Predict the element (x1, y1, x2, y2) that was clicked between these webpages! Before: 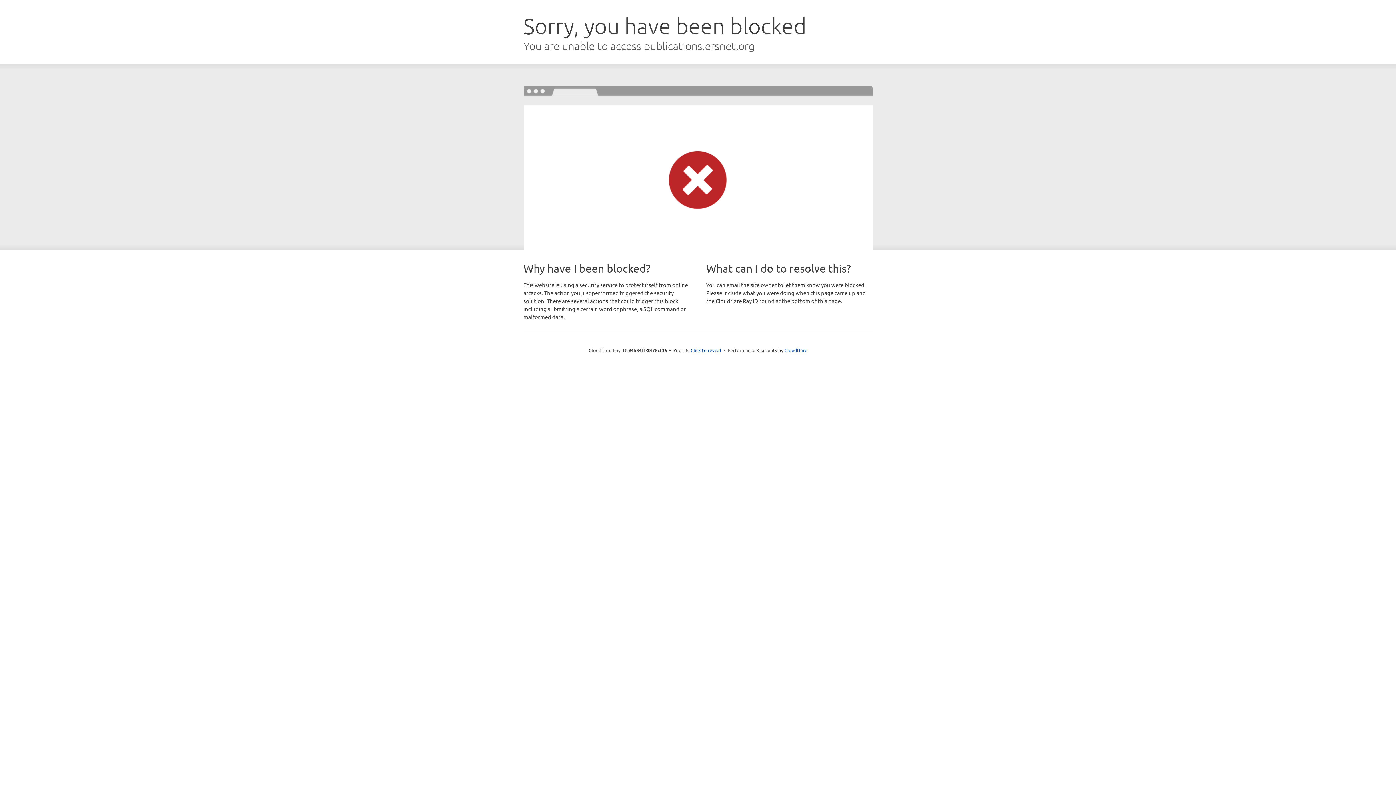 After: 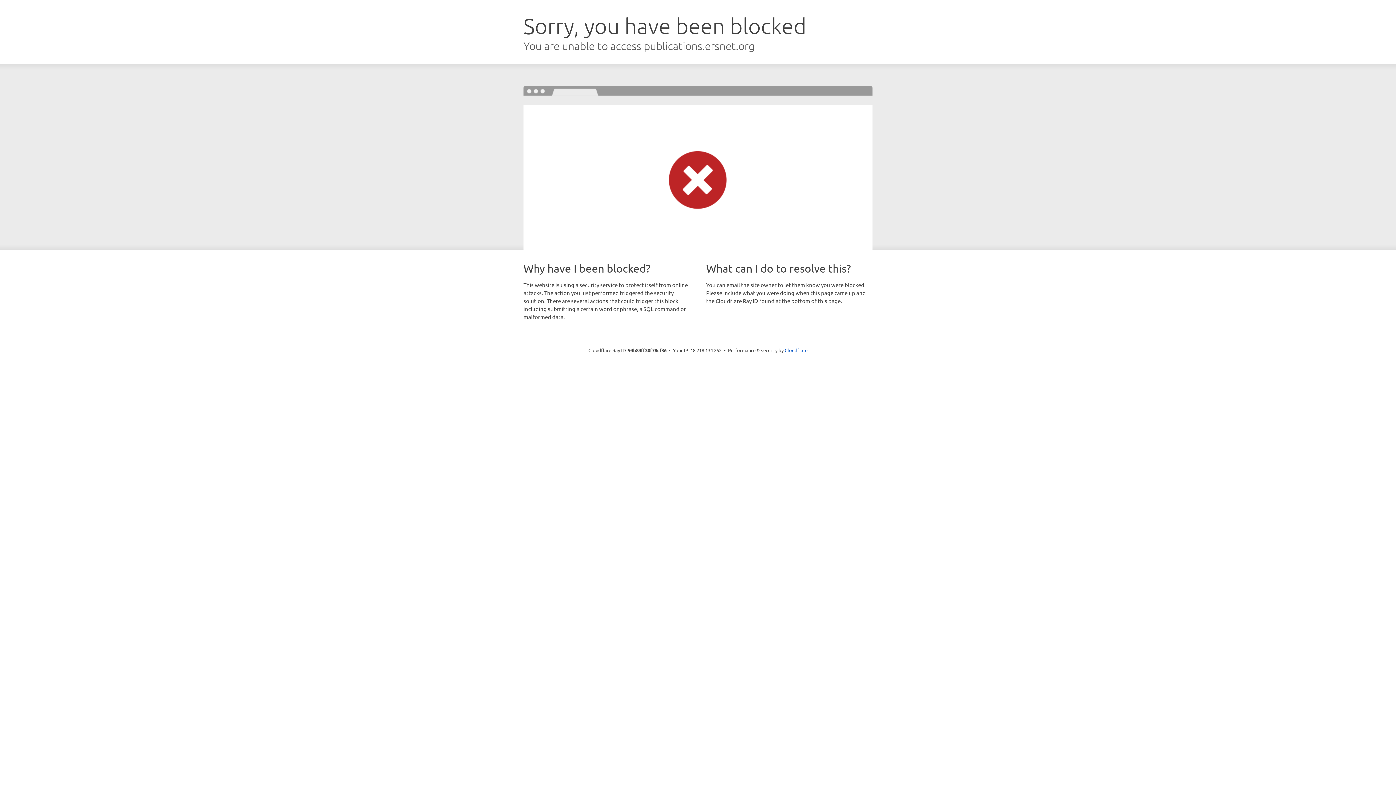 Action: bbox: (690, 346, 721, 353) label: Click to reveal